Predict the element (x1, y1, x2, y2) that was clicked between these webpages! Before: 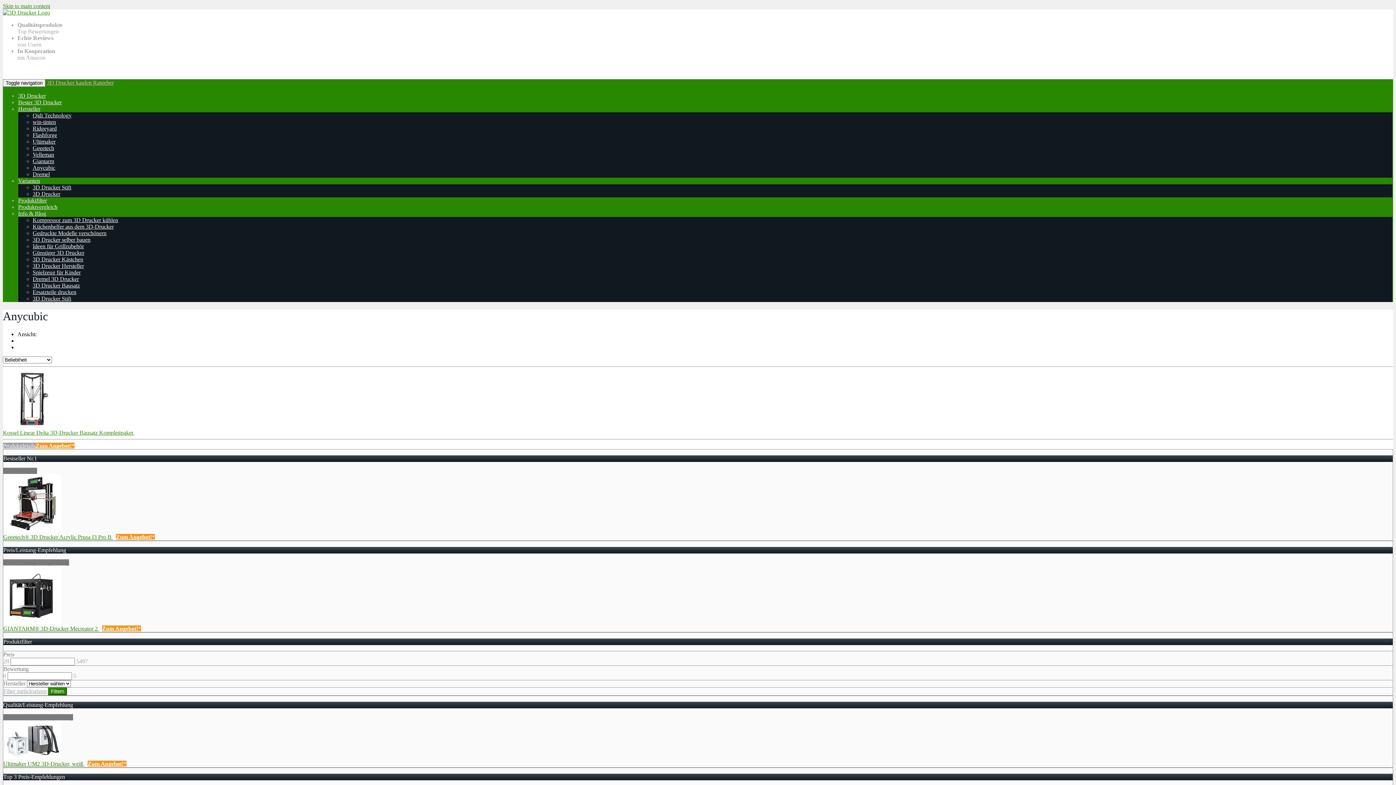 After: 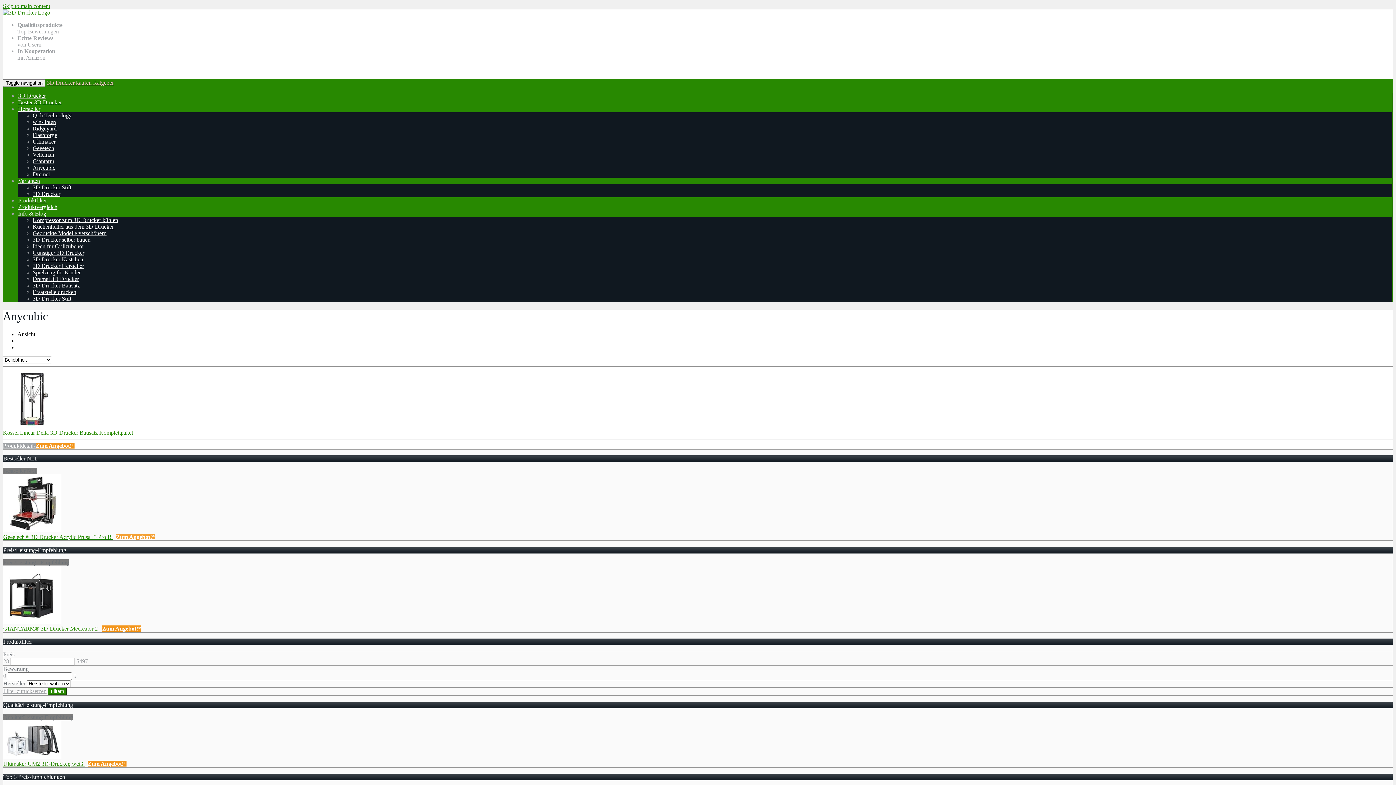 Action: label: Zum Angebot!* bbox: (116, 534, 154, 540)